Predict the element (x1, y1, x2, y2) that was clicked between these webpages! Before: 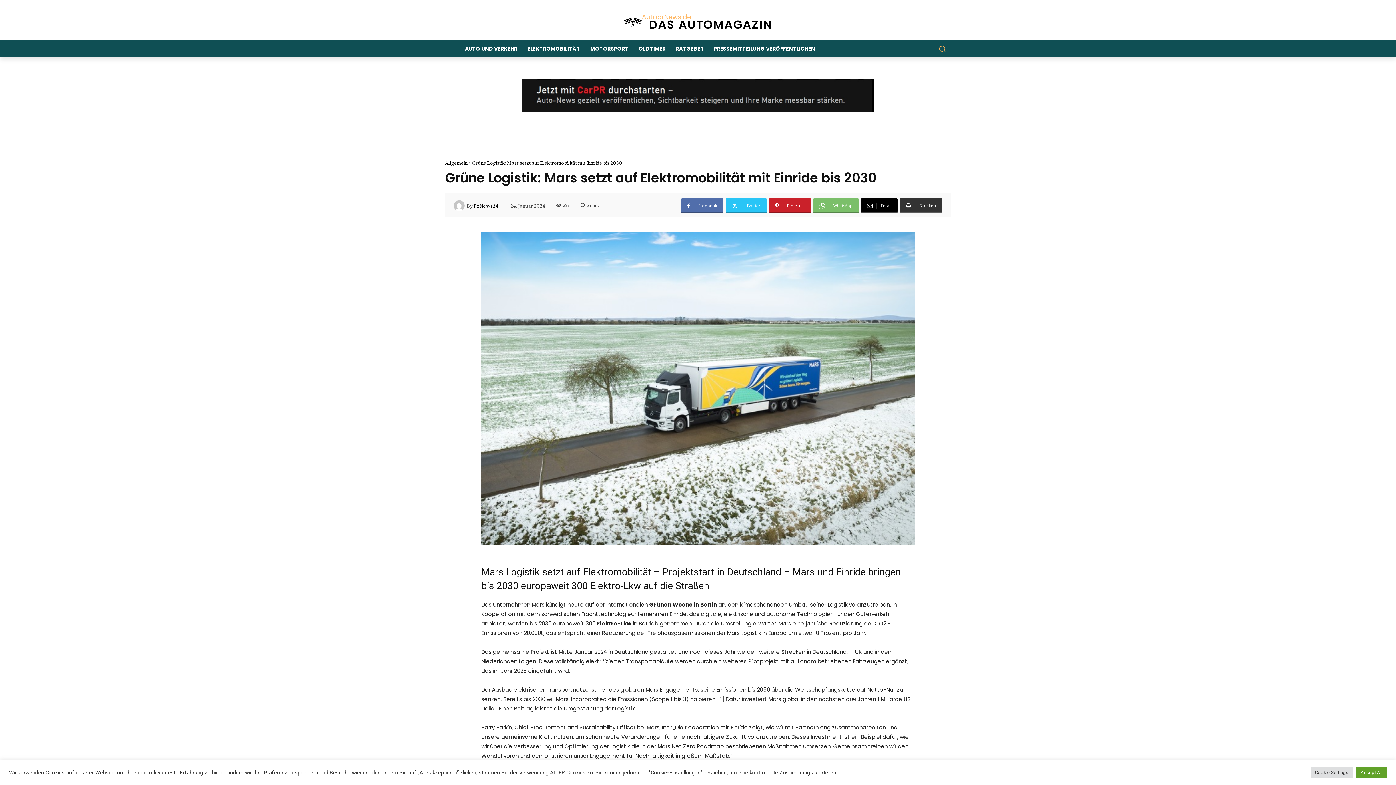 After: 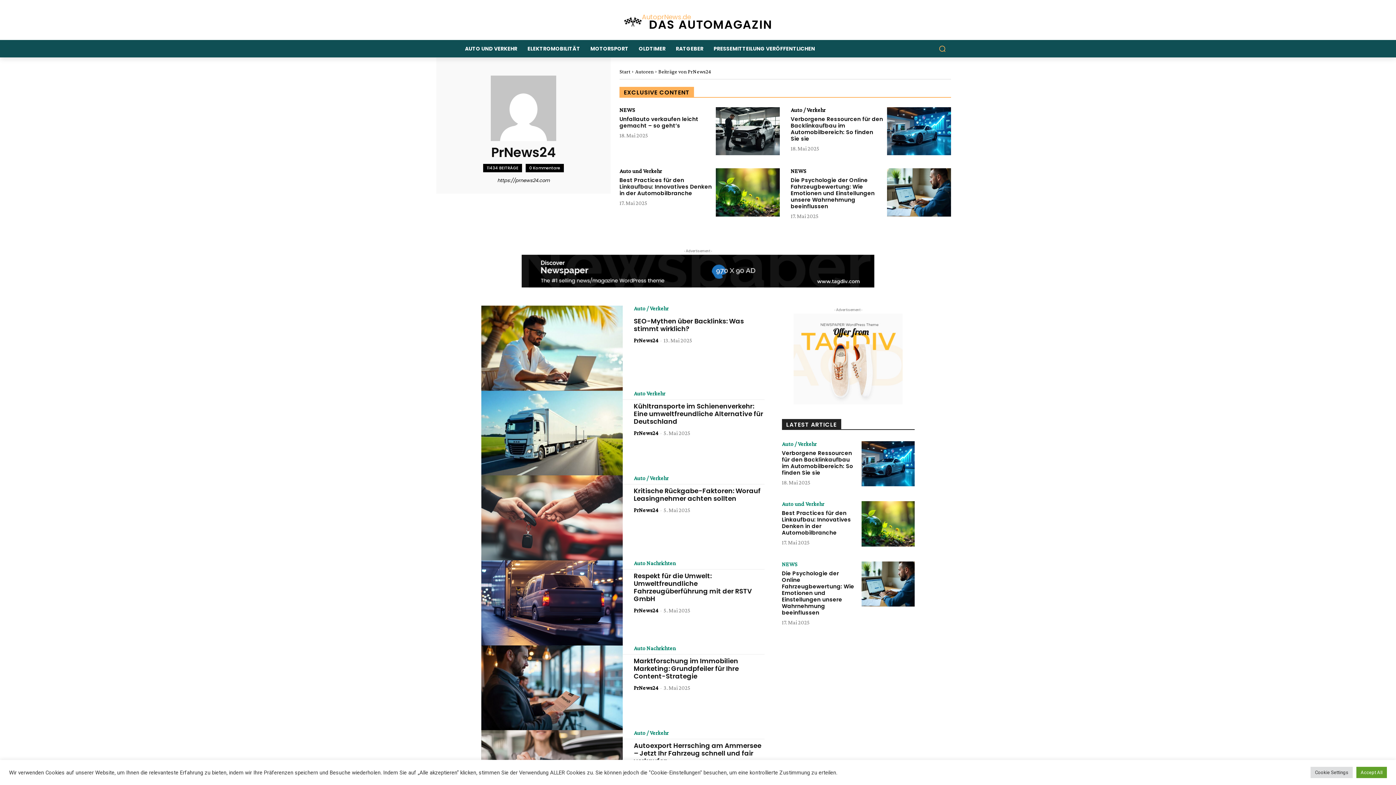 Action: bbox: (453, 200, 466, 211)